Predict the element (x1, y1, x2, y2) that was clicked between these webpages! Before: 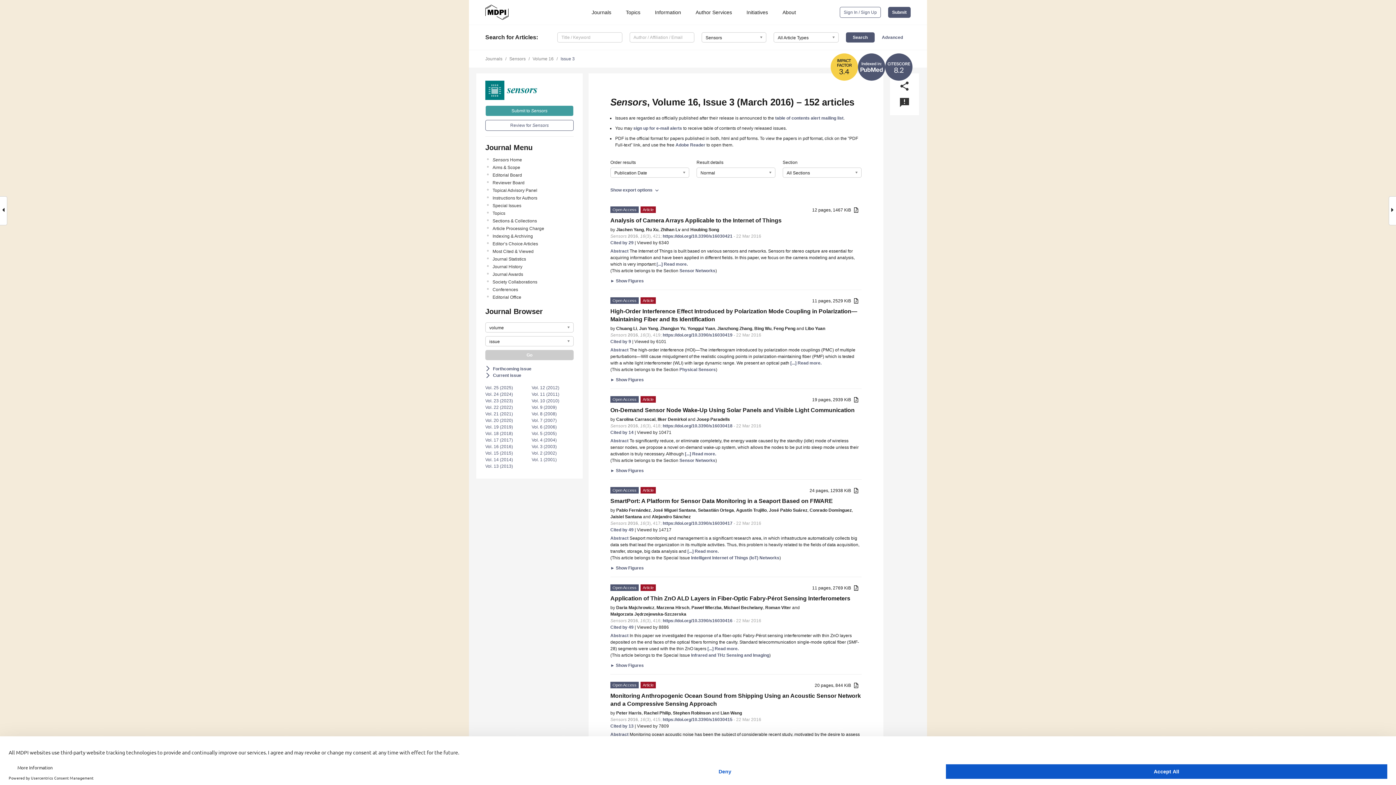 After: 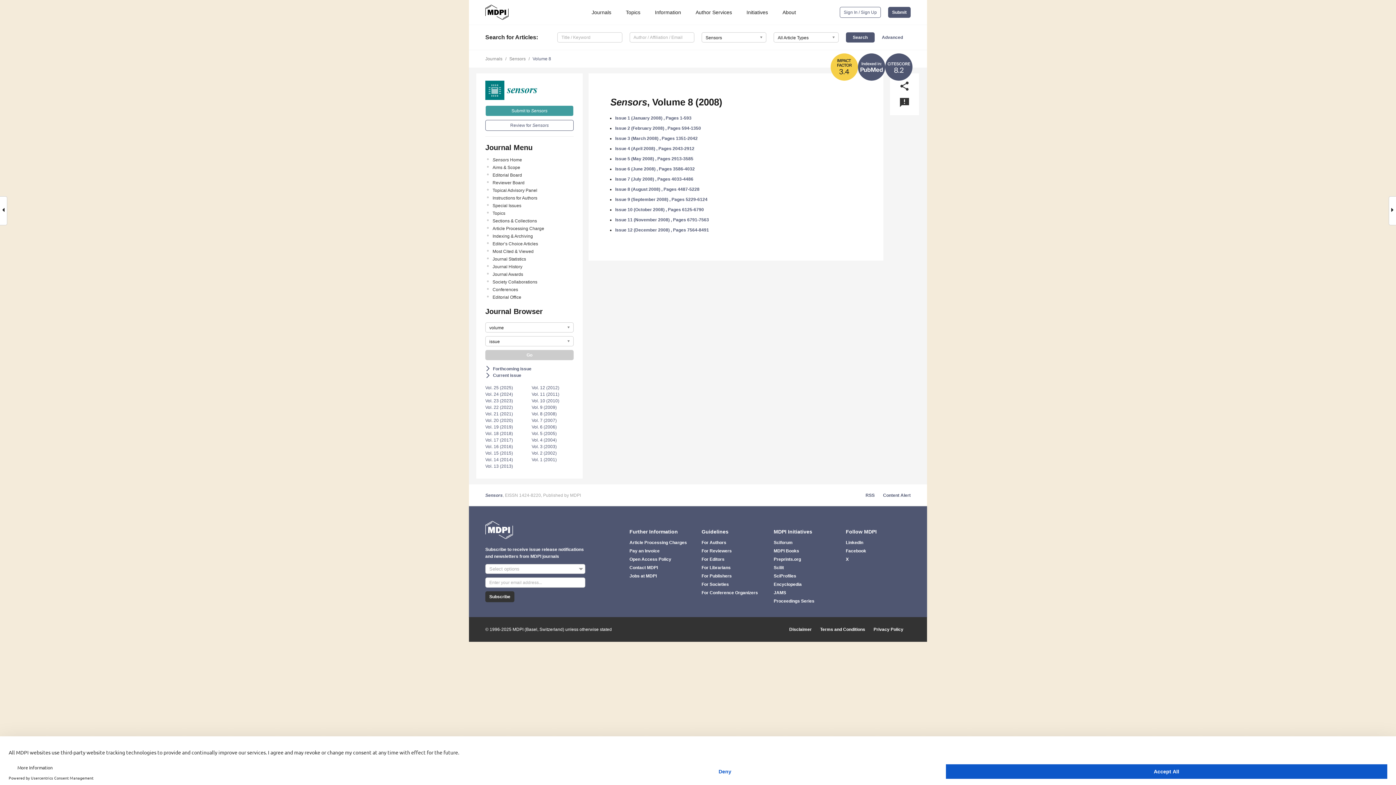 Action: bbox: (531, 411, 556, 416) label: Vol. 8 (2008)